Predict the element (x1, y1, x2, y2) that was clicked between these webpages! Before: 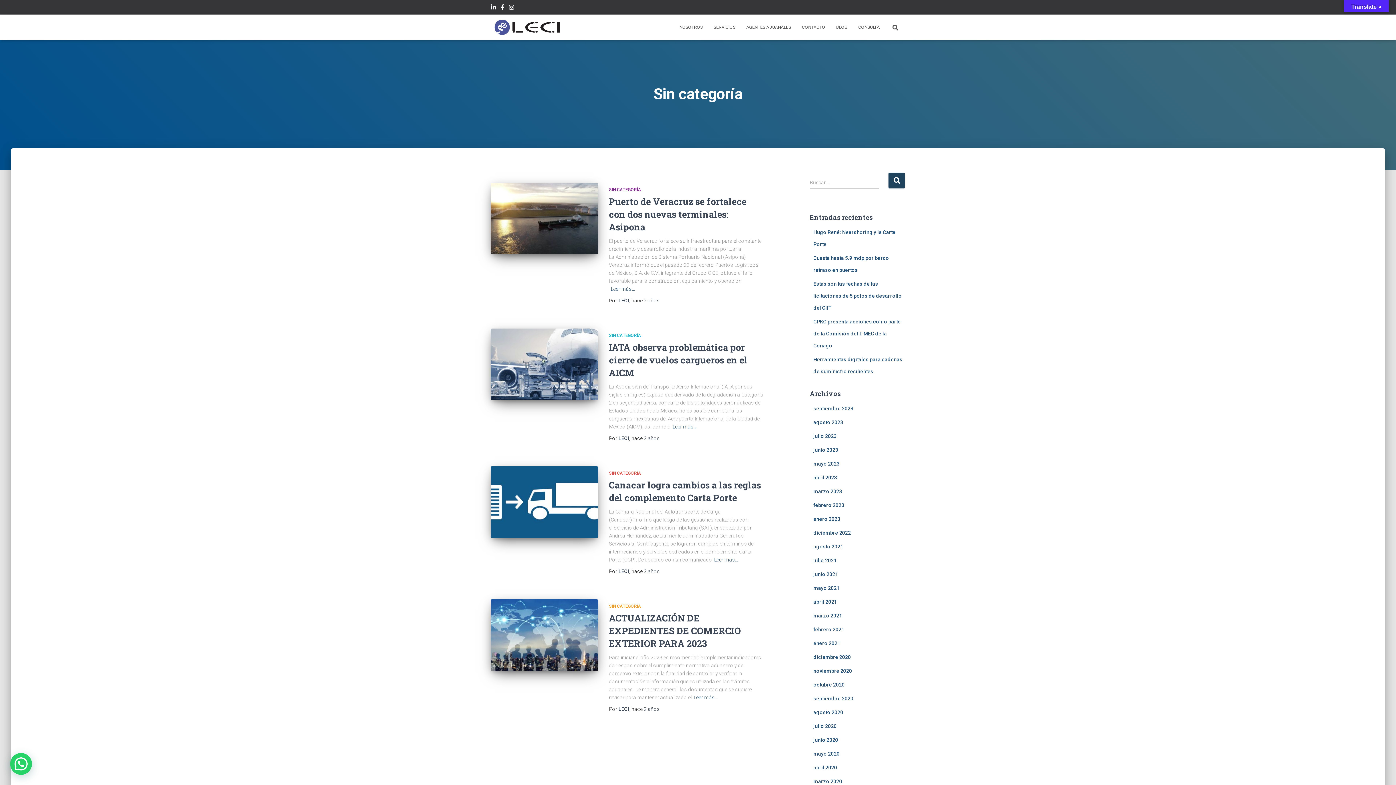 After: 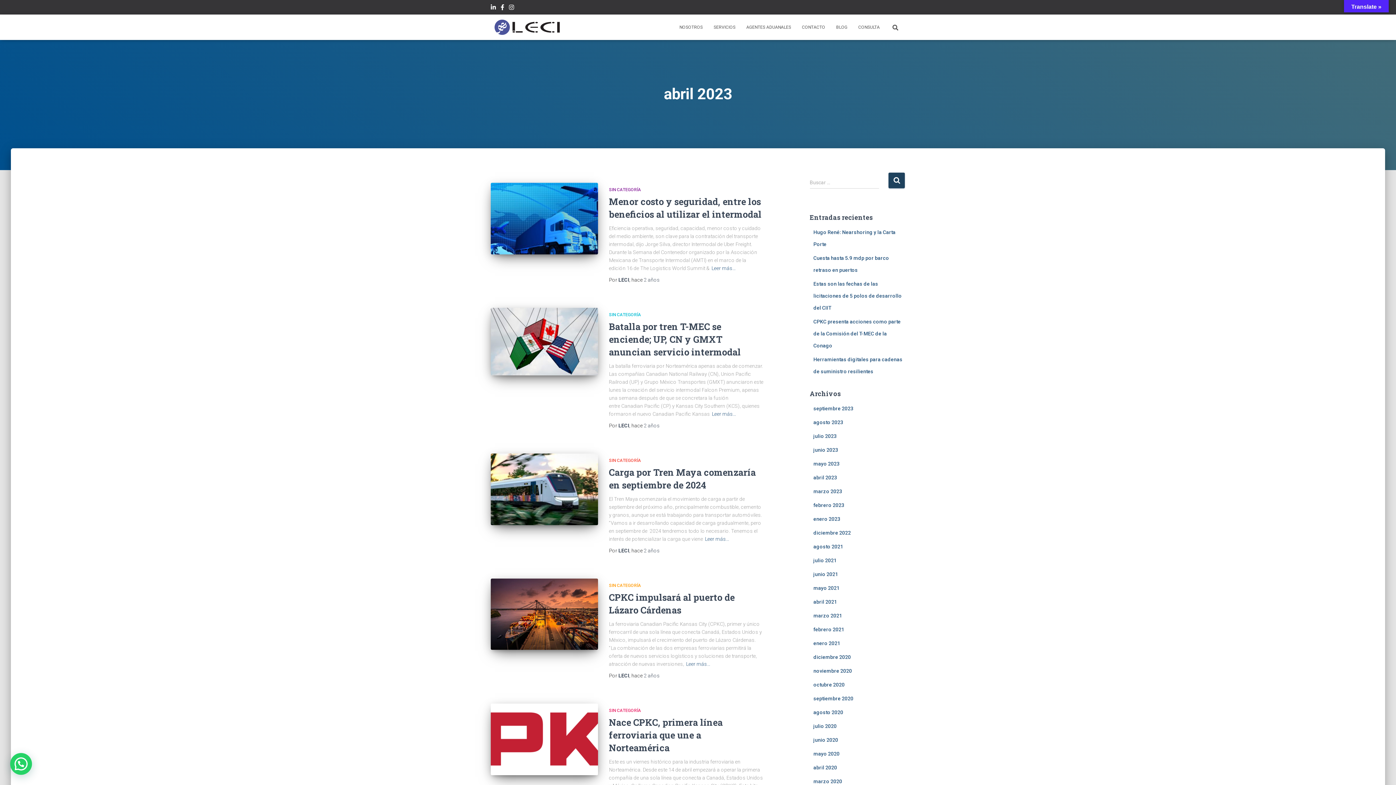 Action: label: abril 2023 bbox: (813, 474, 837, 480)